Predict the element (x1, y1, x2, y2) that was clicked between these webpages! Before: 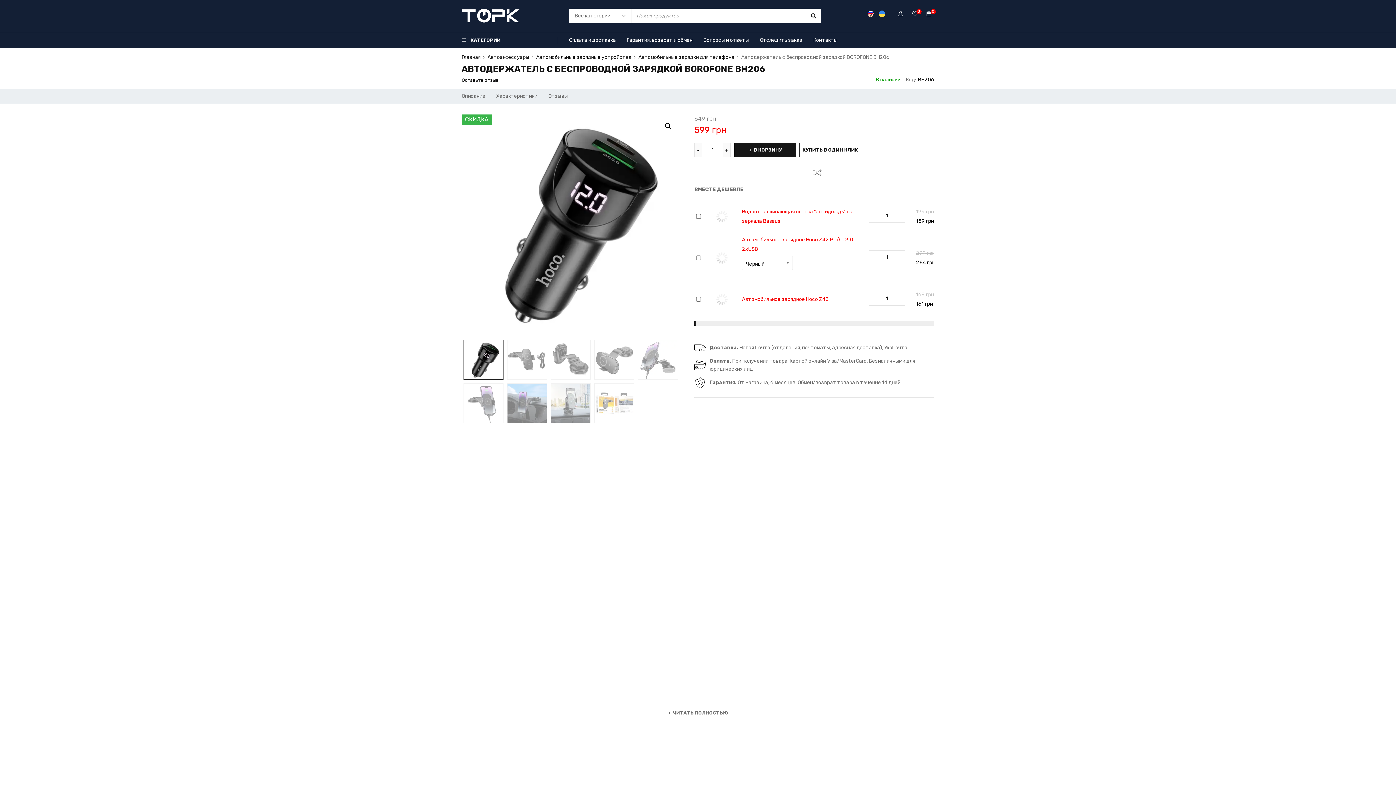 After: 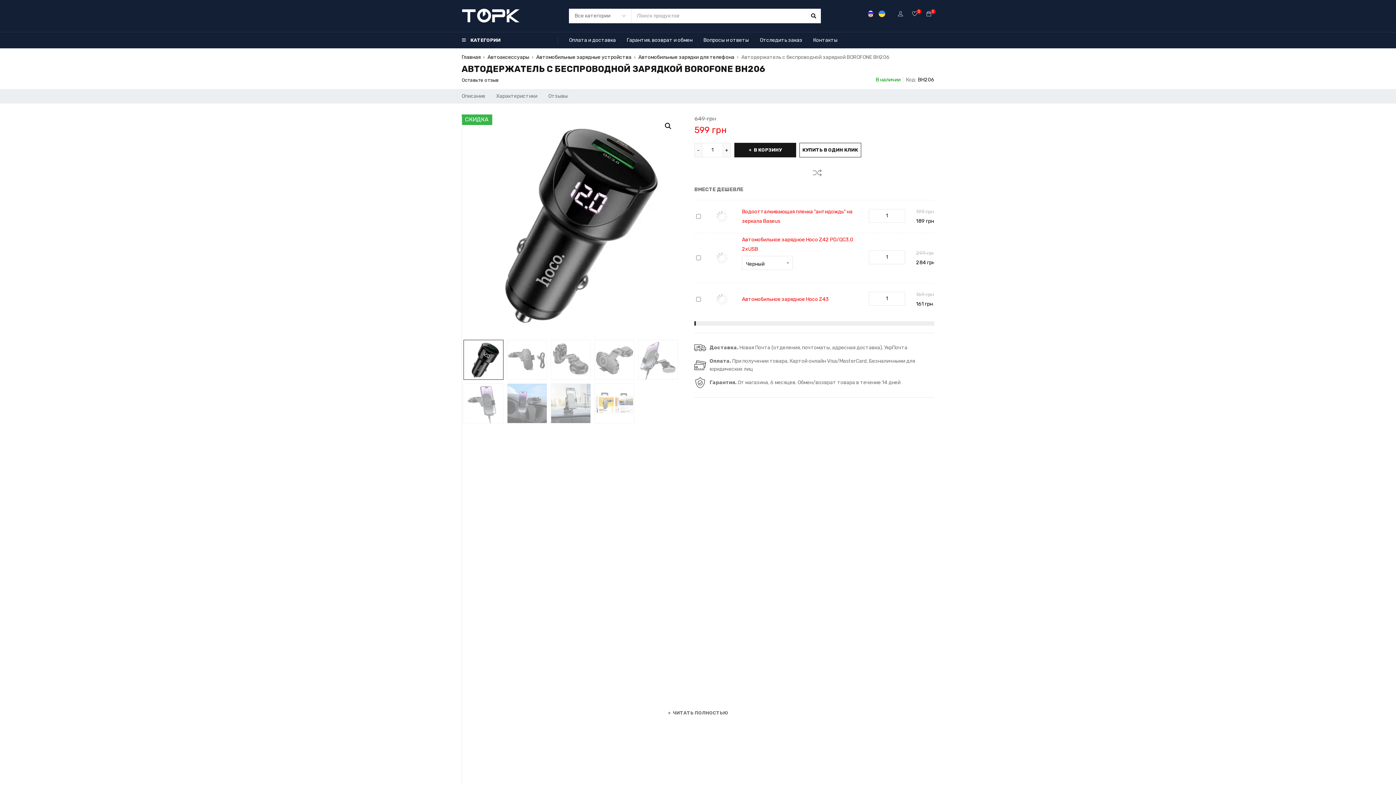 Action: bbox: (707, 202, 736, 231)